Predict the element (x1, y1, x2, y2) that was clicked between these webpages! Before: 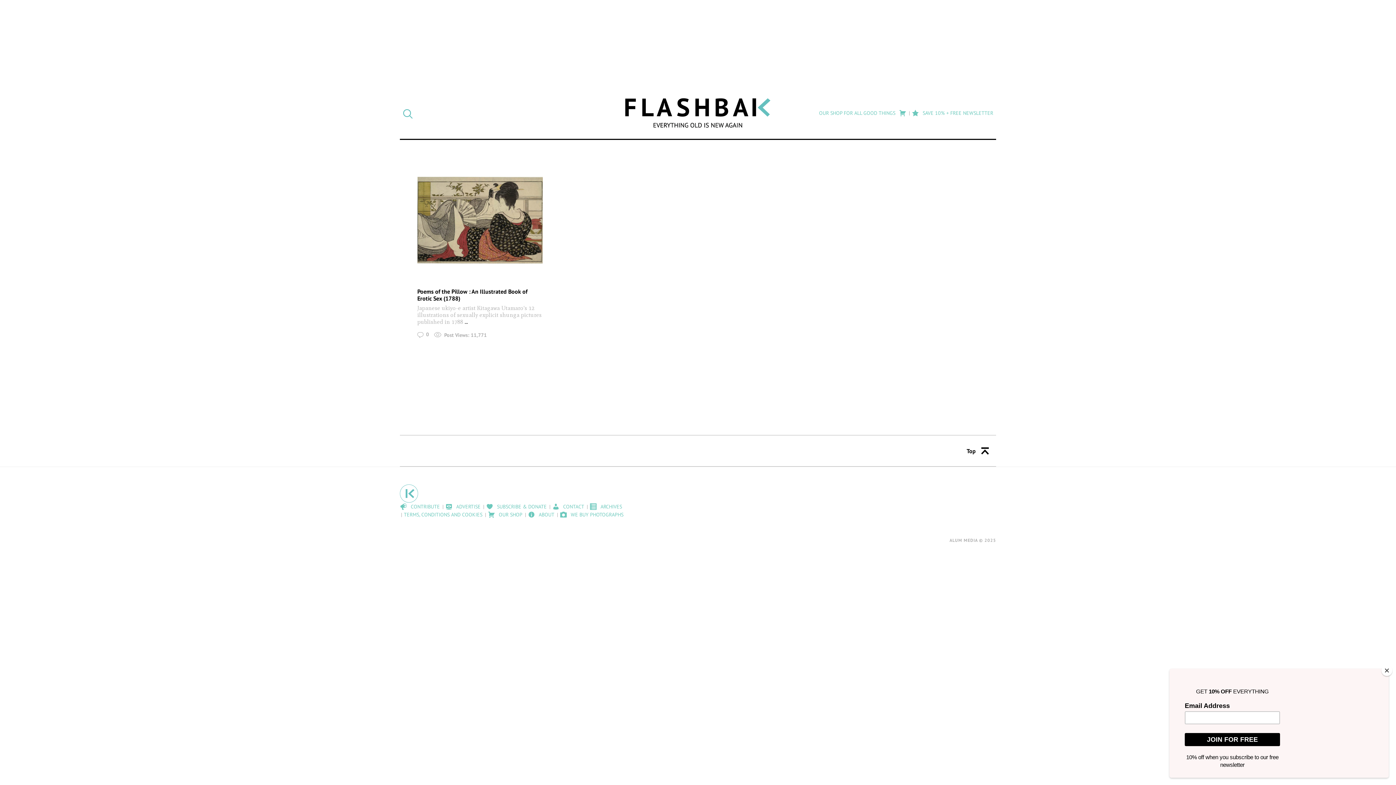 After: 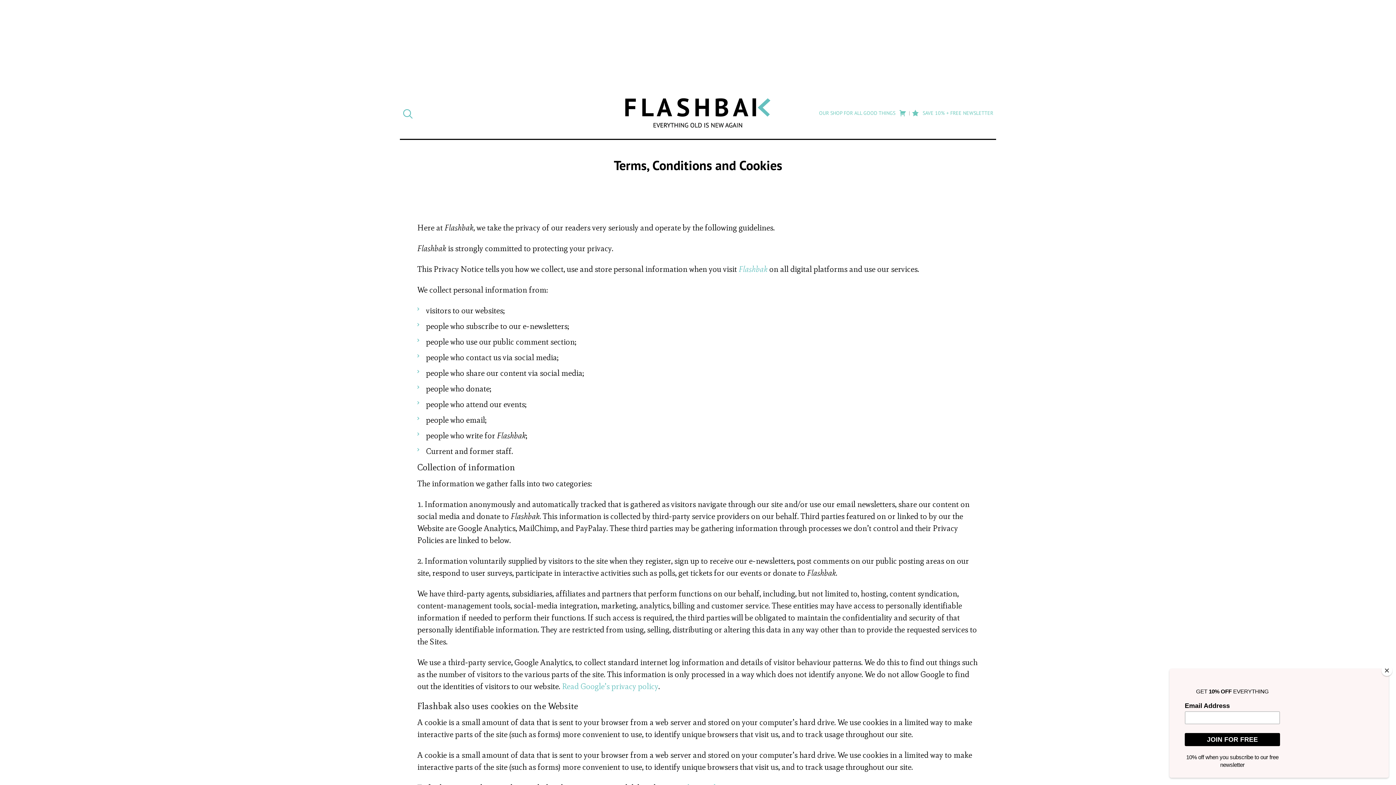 Action: label: TERMS, CONDITIONS AND COOKIES bbox: (404, 511, 482, 519)